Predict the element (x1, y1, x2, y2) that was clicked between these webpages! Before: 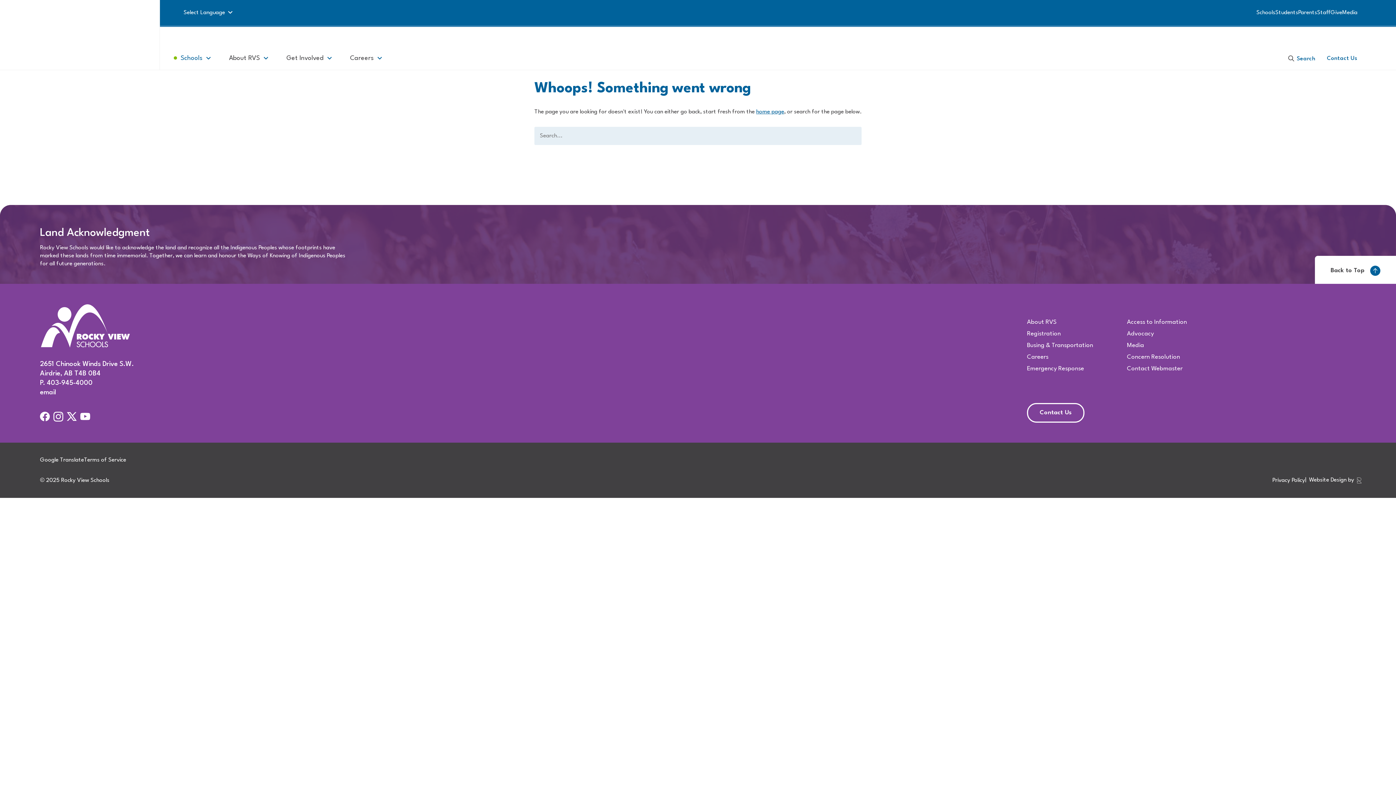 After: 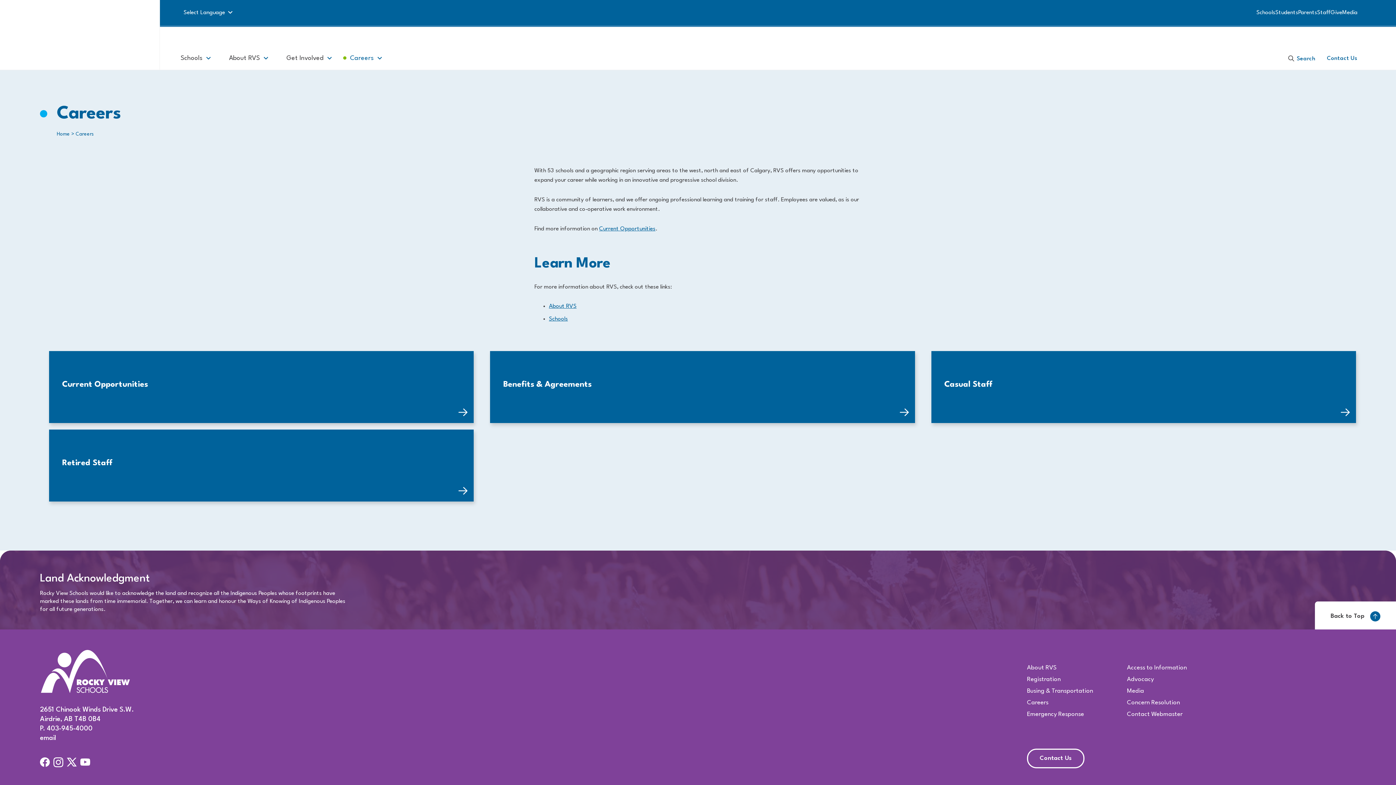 Action: bbox: (1027, 351, 1127, 363) label: Careers